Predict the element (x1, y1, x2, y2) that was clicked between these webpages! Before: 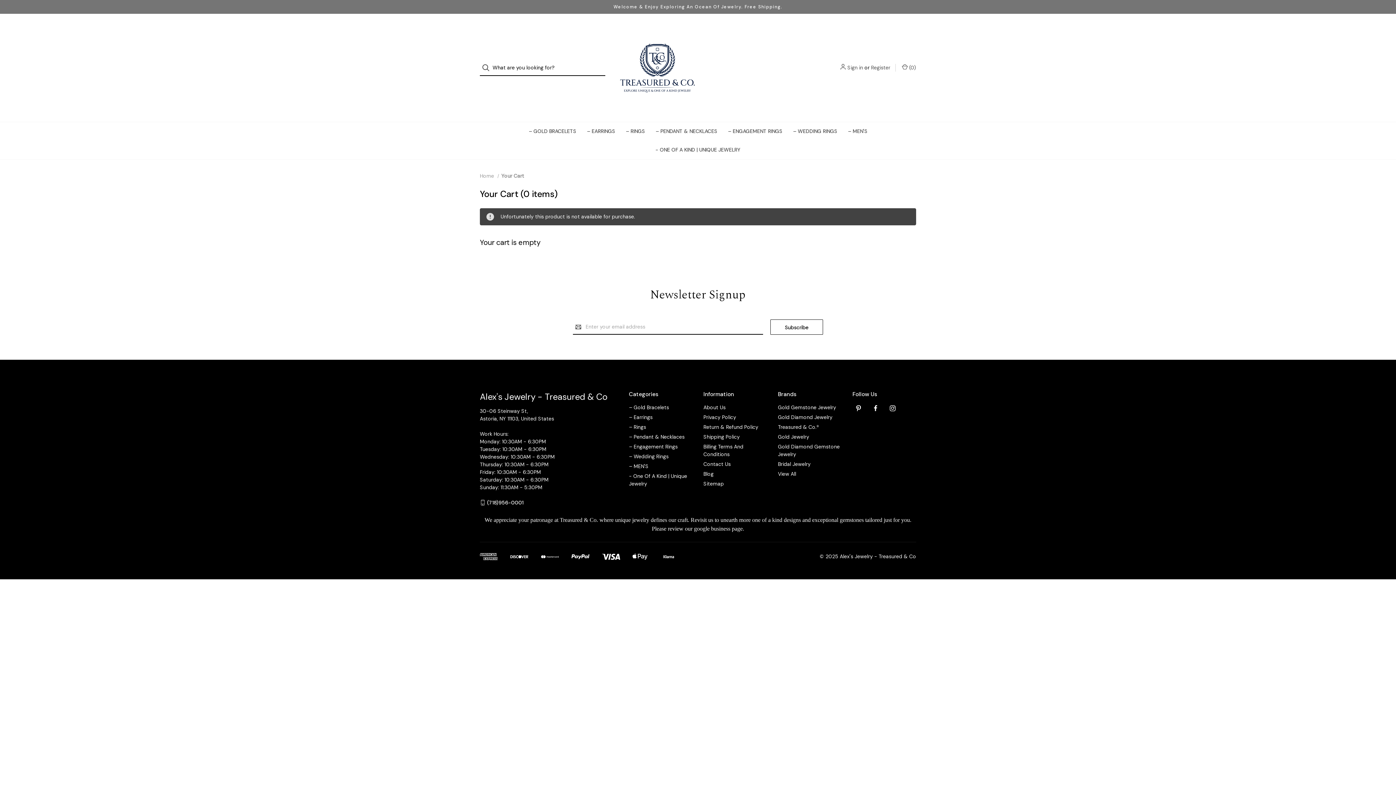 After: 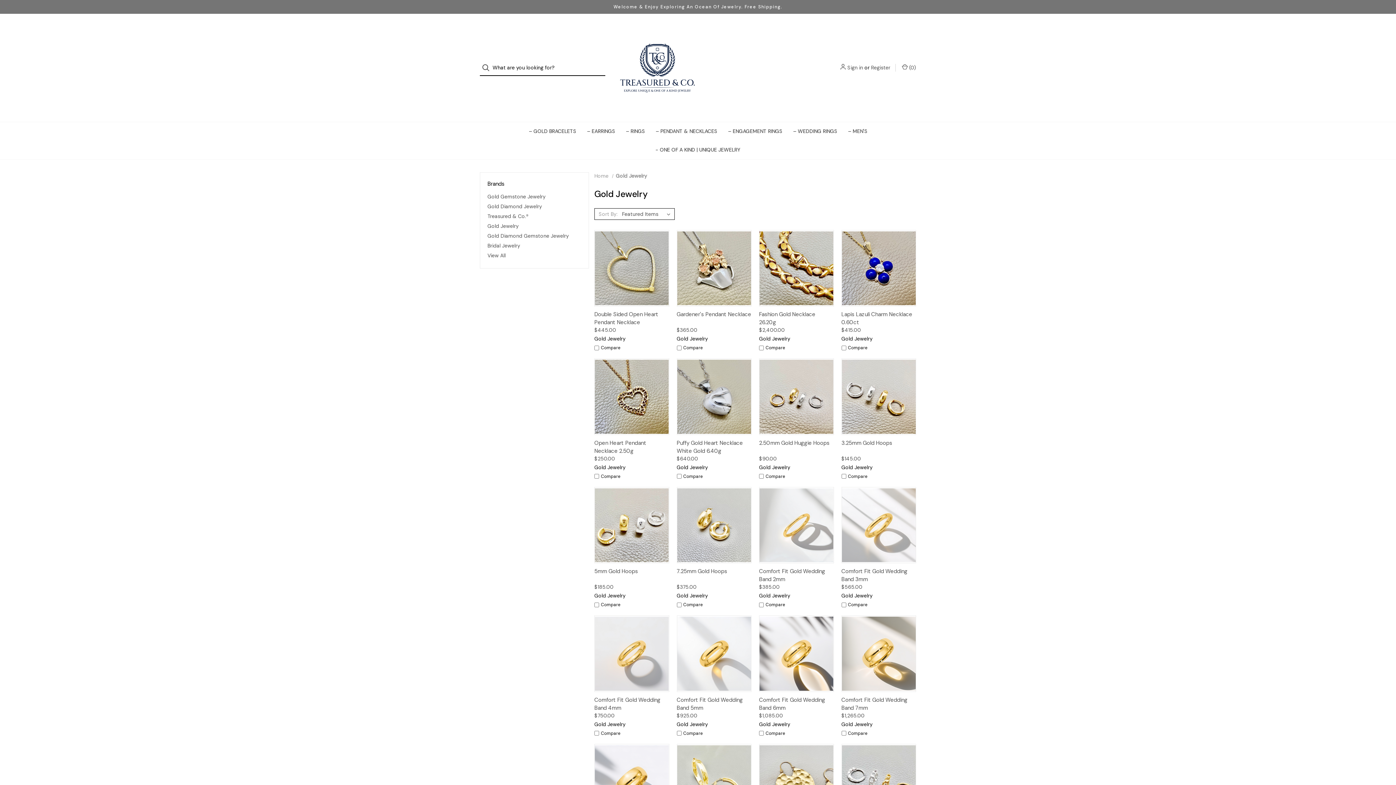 Action: label: Gold Jewelry bbox: (778, 432, 809, 442)